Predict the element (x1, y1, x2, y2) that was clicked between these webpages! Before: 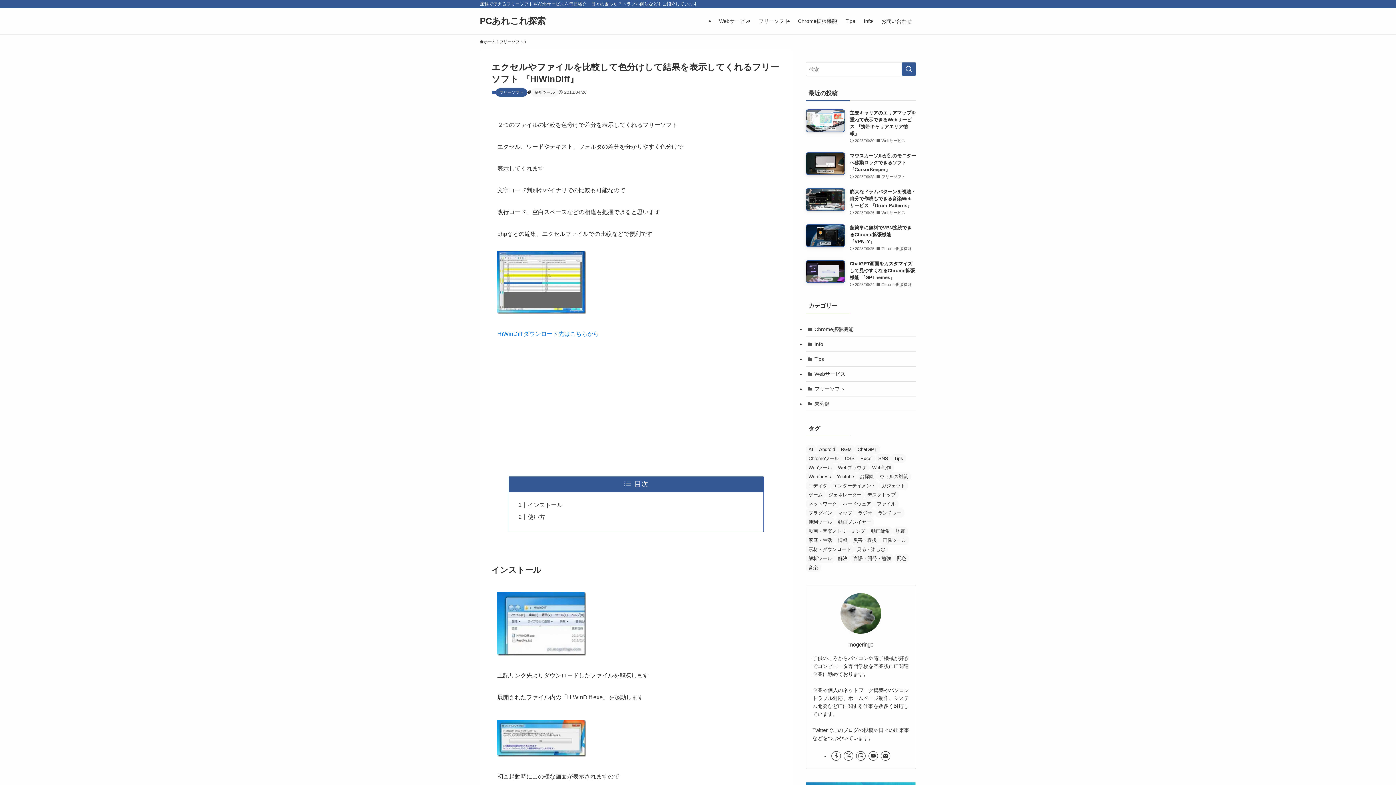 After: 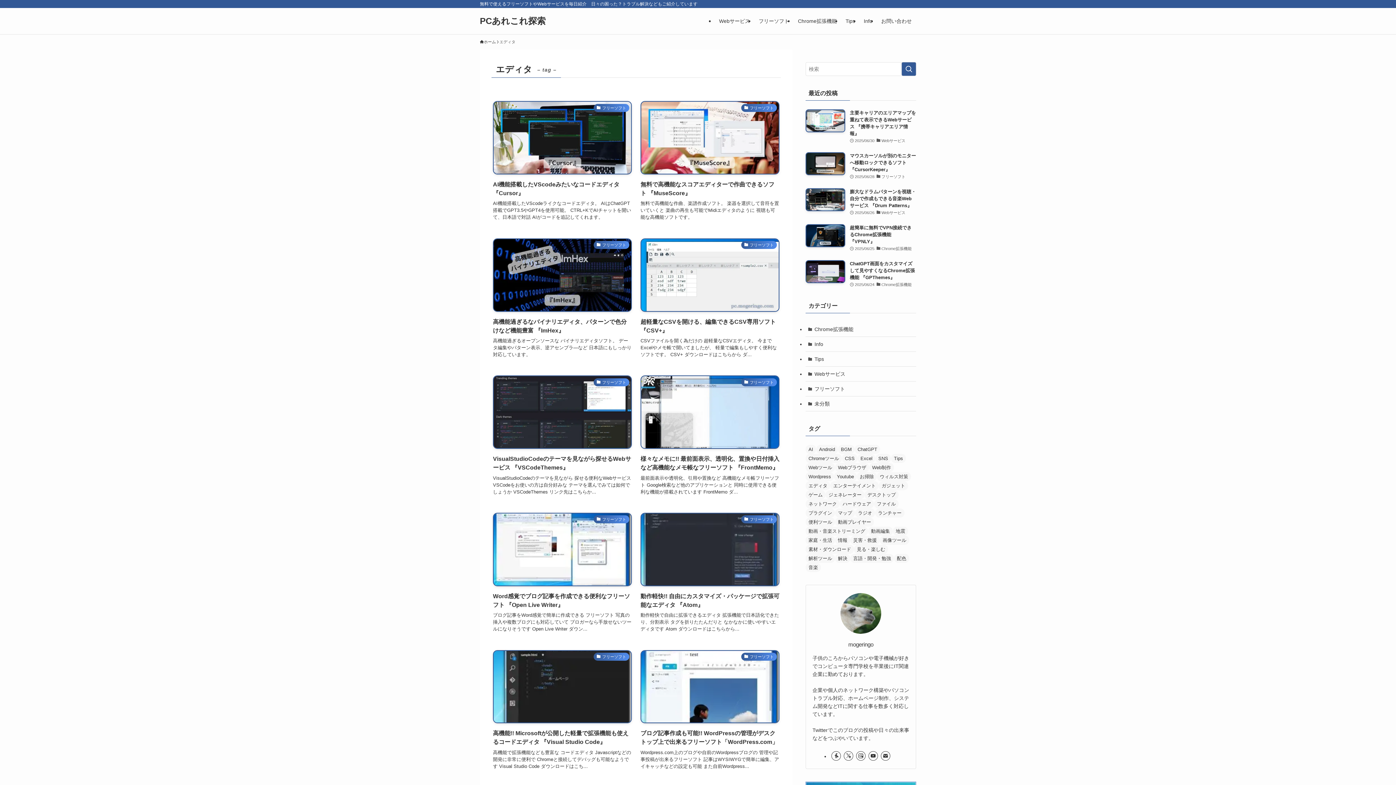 Action: bbox: (805, 481, 830, 490) label: エディタ (51個の項目)